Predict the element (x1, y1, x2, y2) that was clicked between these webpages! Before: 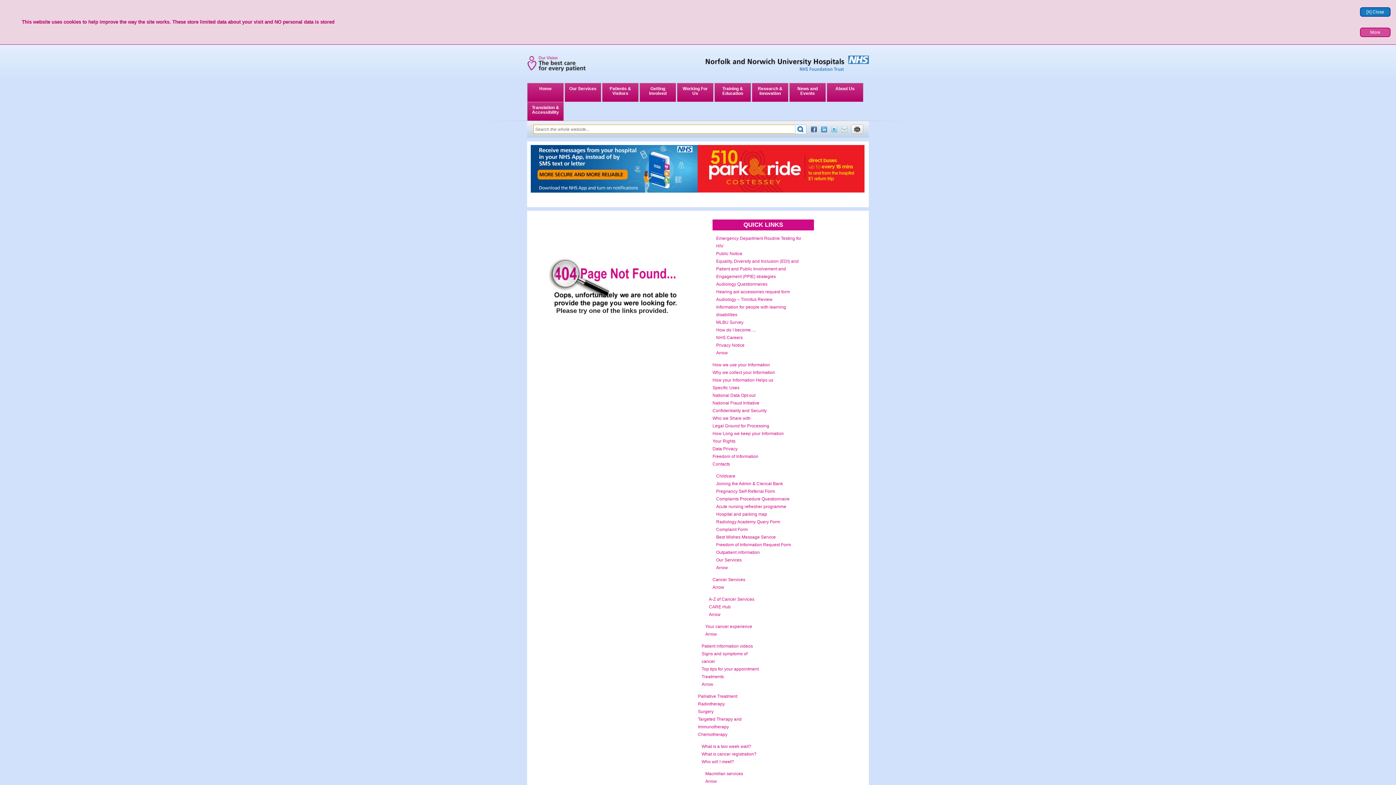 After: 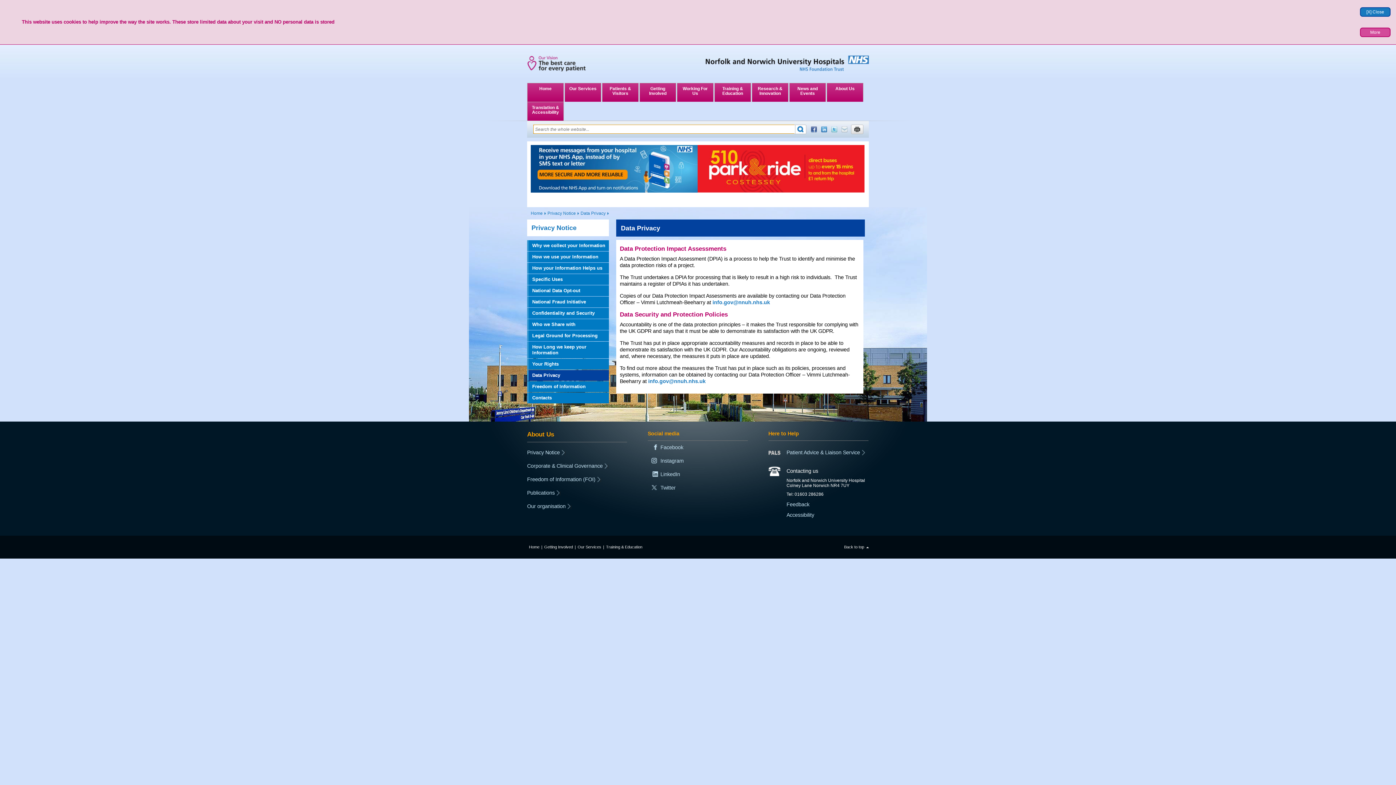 Action: label: Data Privacy bbox: (712, 446, 737, 451)